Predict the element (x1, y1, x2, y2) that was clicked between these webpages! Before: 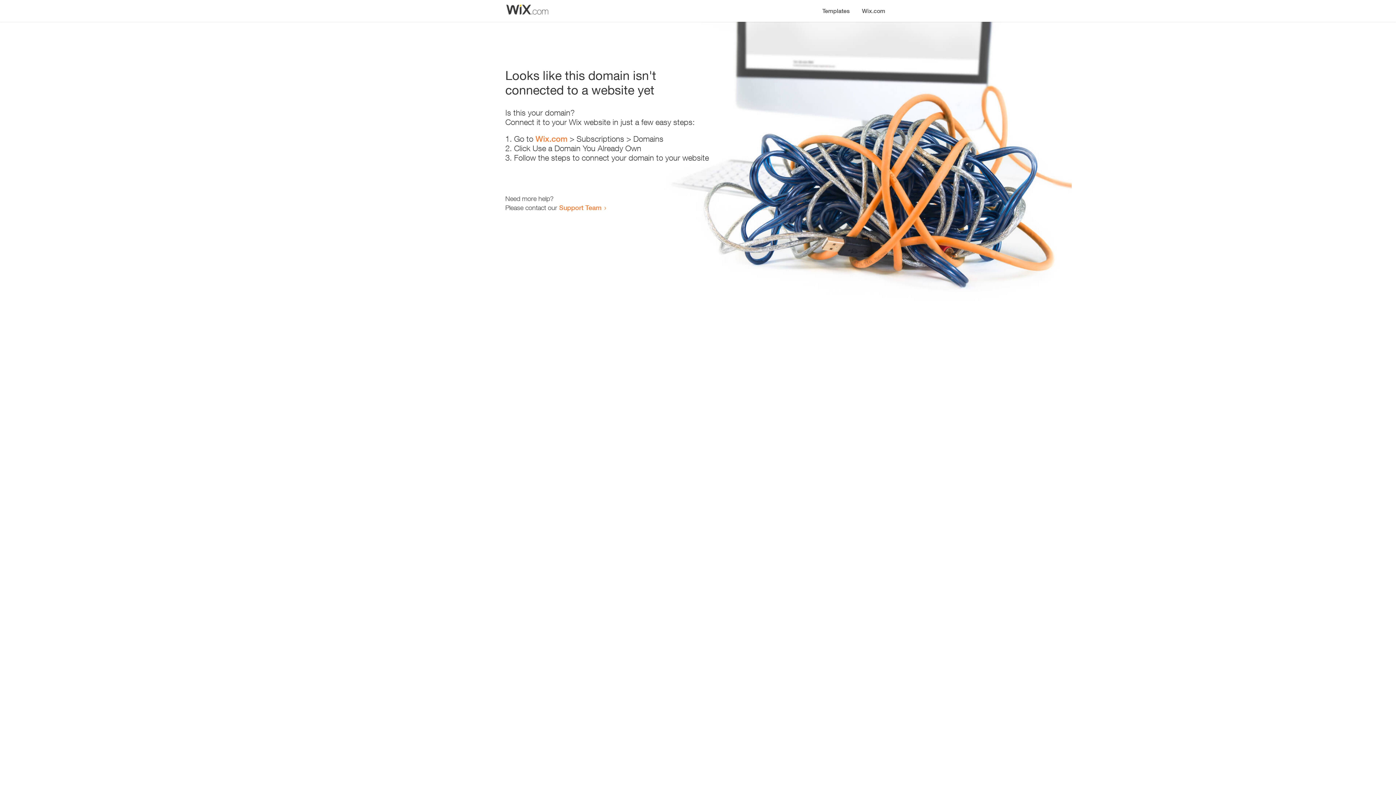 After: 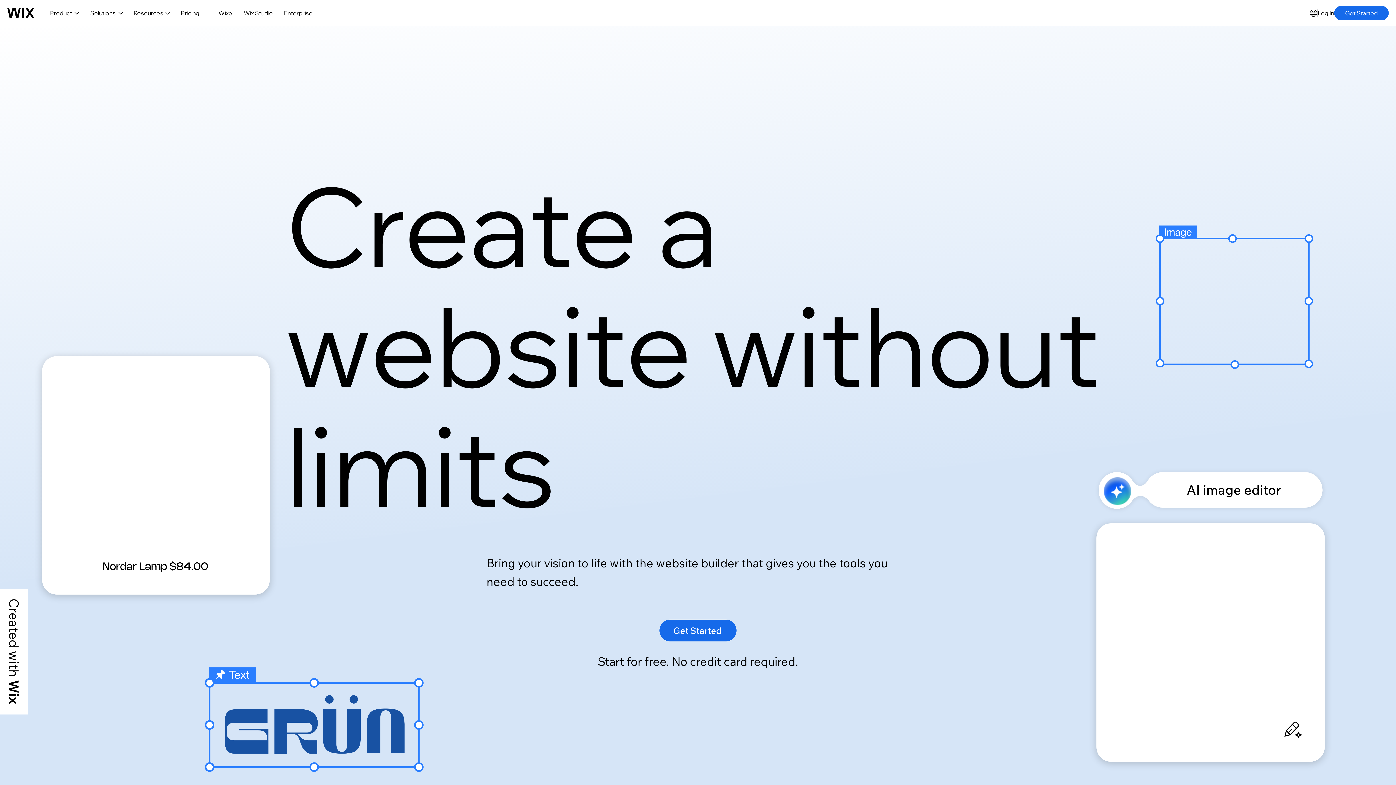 Action: bbox: (856, 0, 890, 14) label: Wix.com